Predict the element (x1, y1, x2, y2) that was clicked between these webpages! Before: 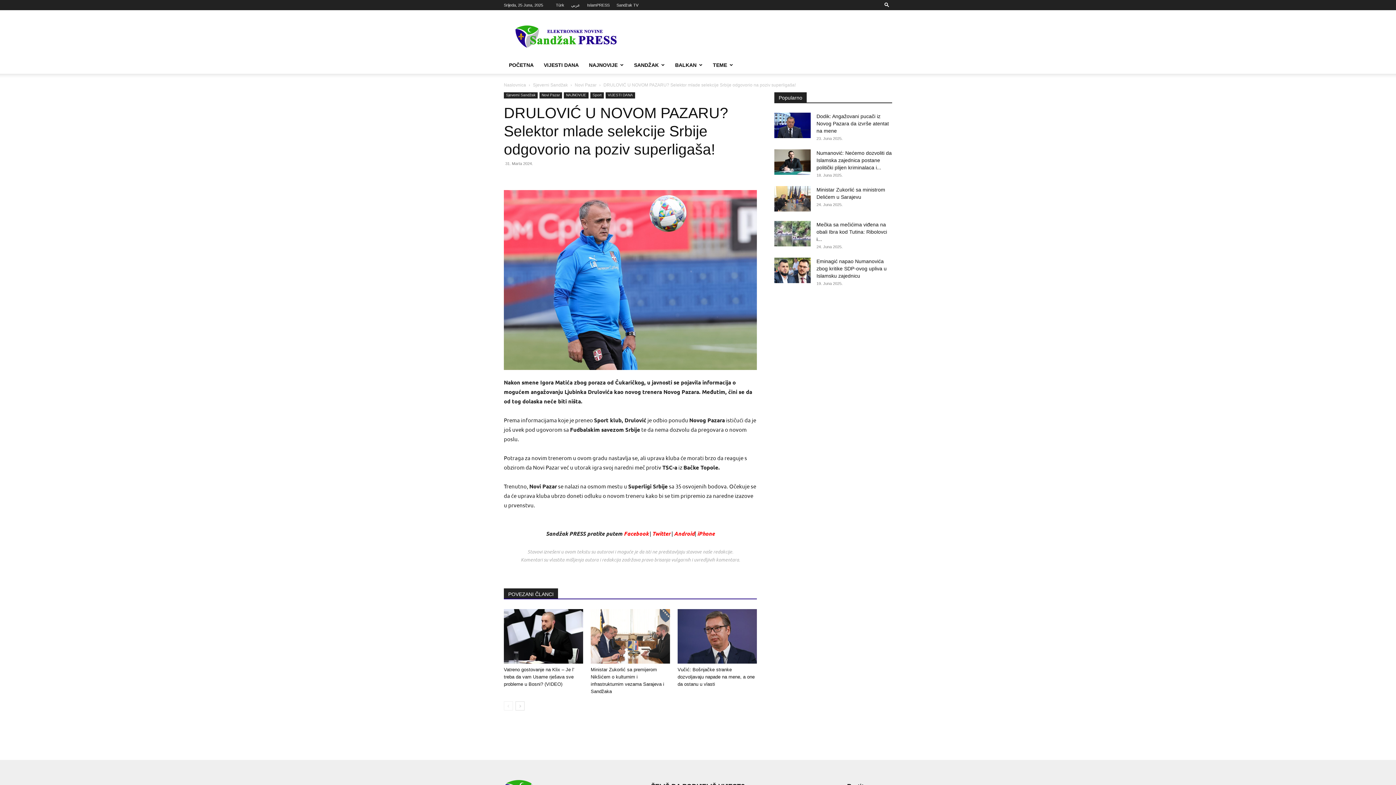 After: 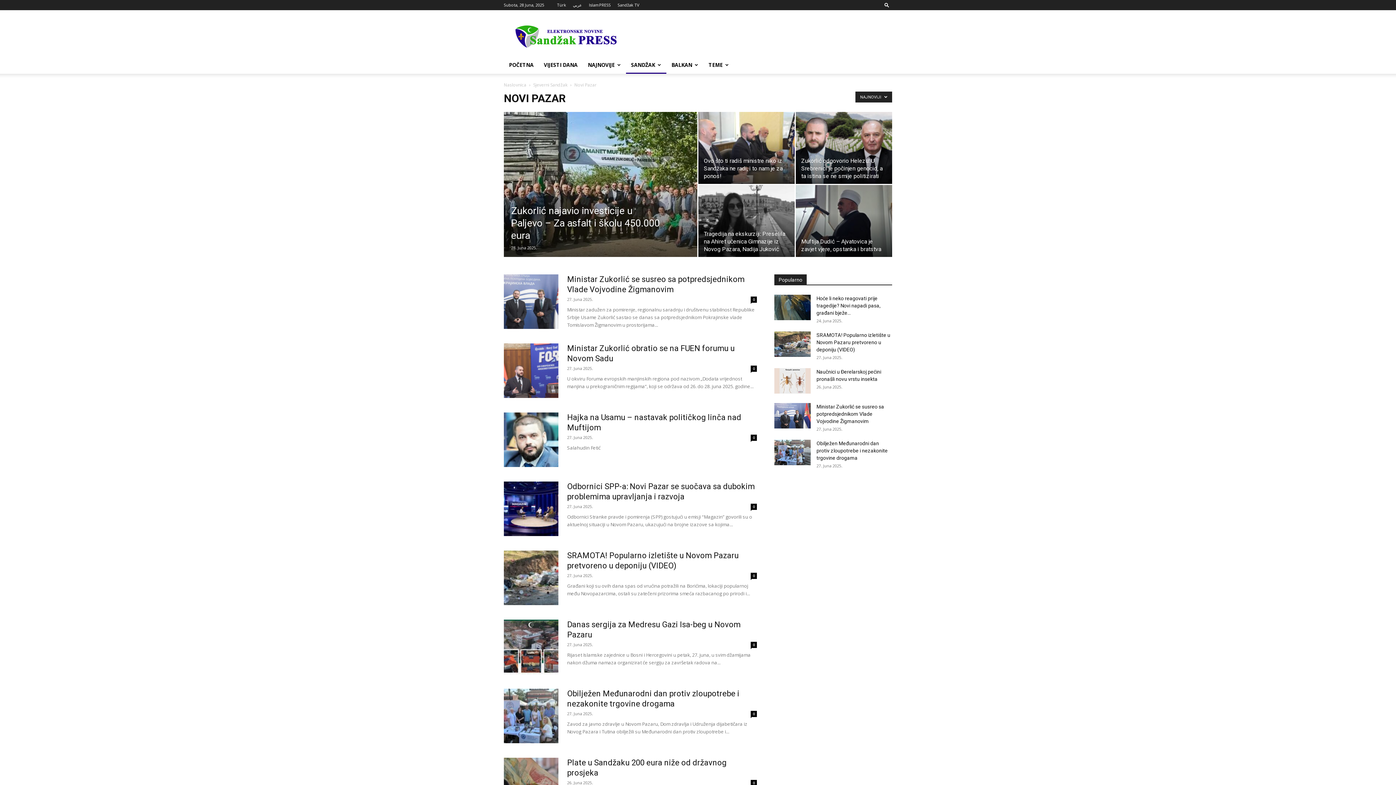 Action: bbox: (539, 92, 562, 98) label: Novi Pazar